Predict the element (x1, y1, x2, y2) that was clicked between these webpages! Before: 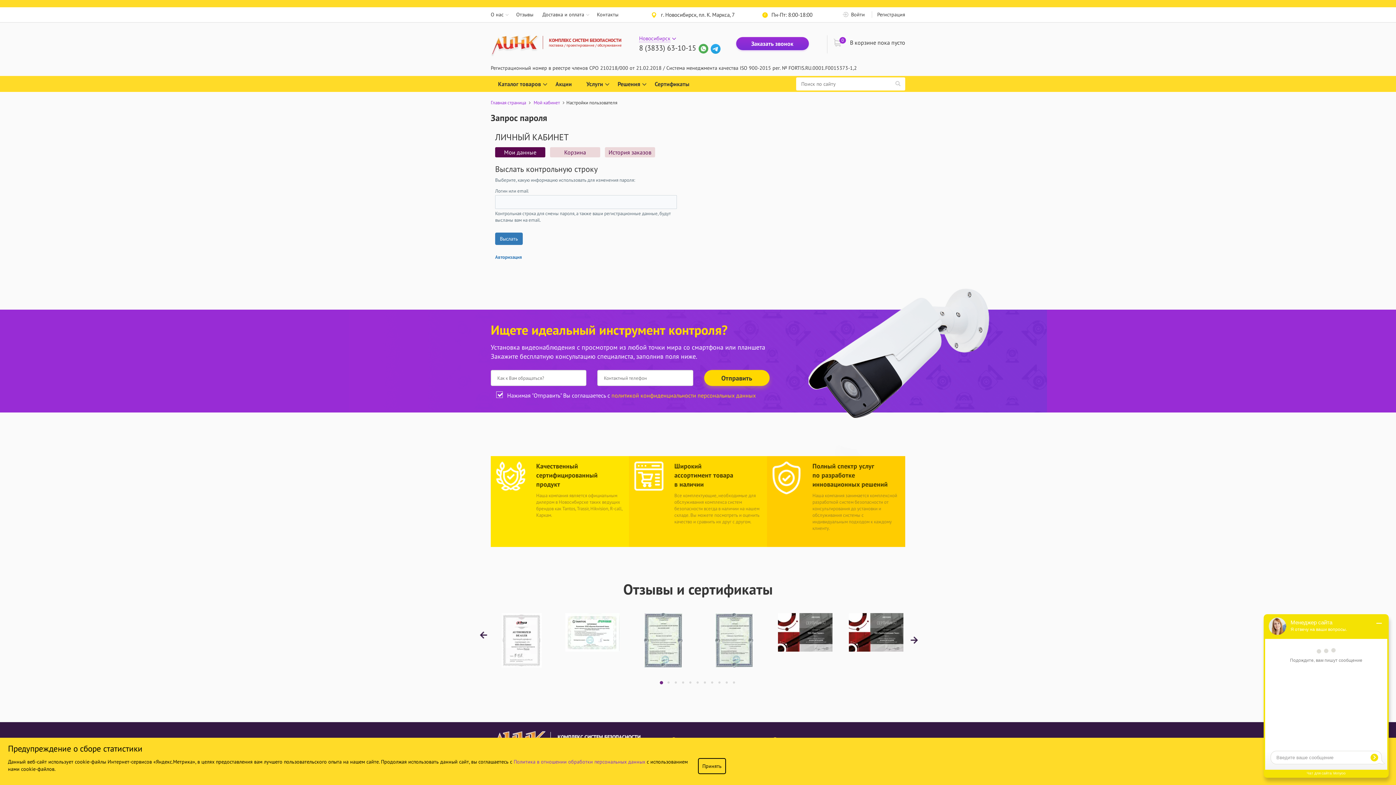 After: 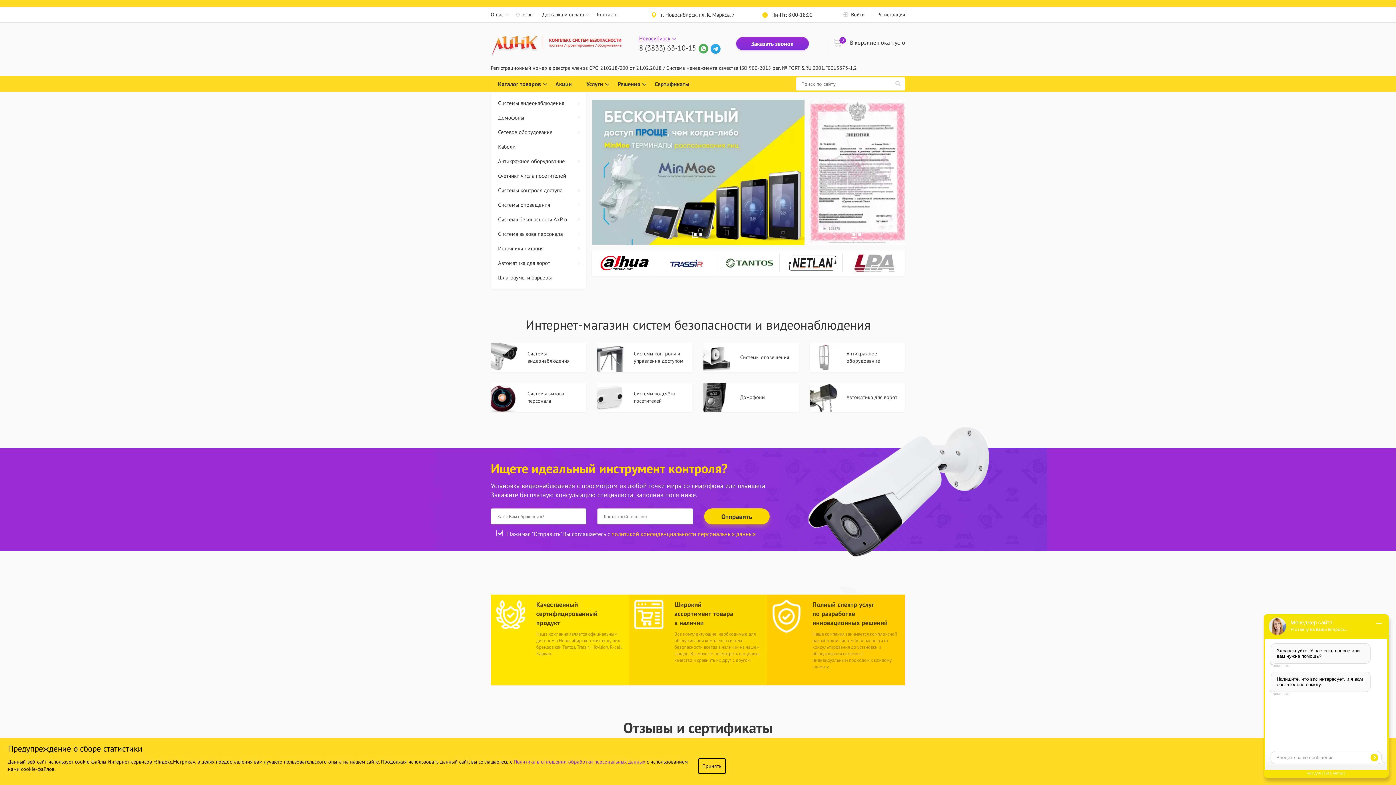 Action: bbox: (490, 99, 526, 105) label: Главная страница